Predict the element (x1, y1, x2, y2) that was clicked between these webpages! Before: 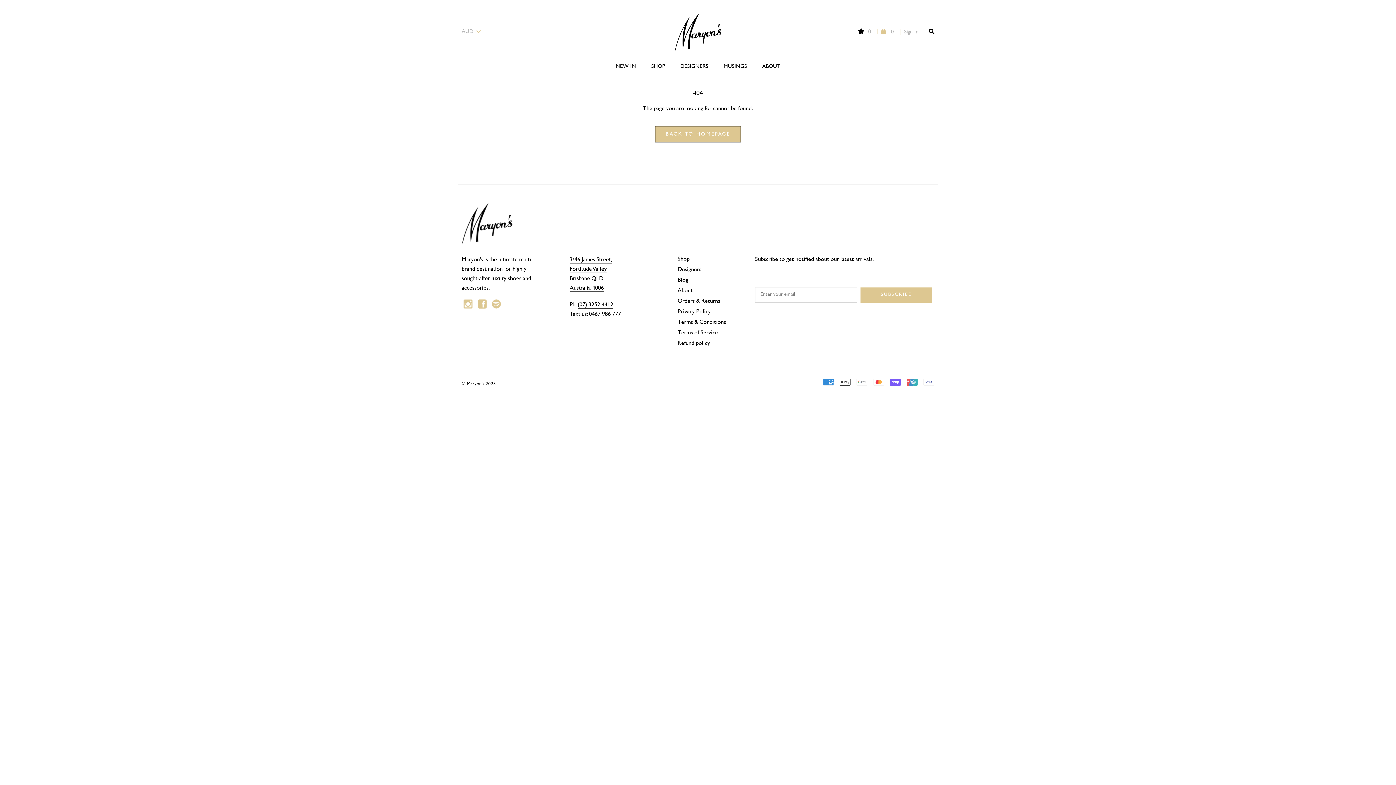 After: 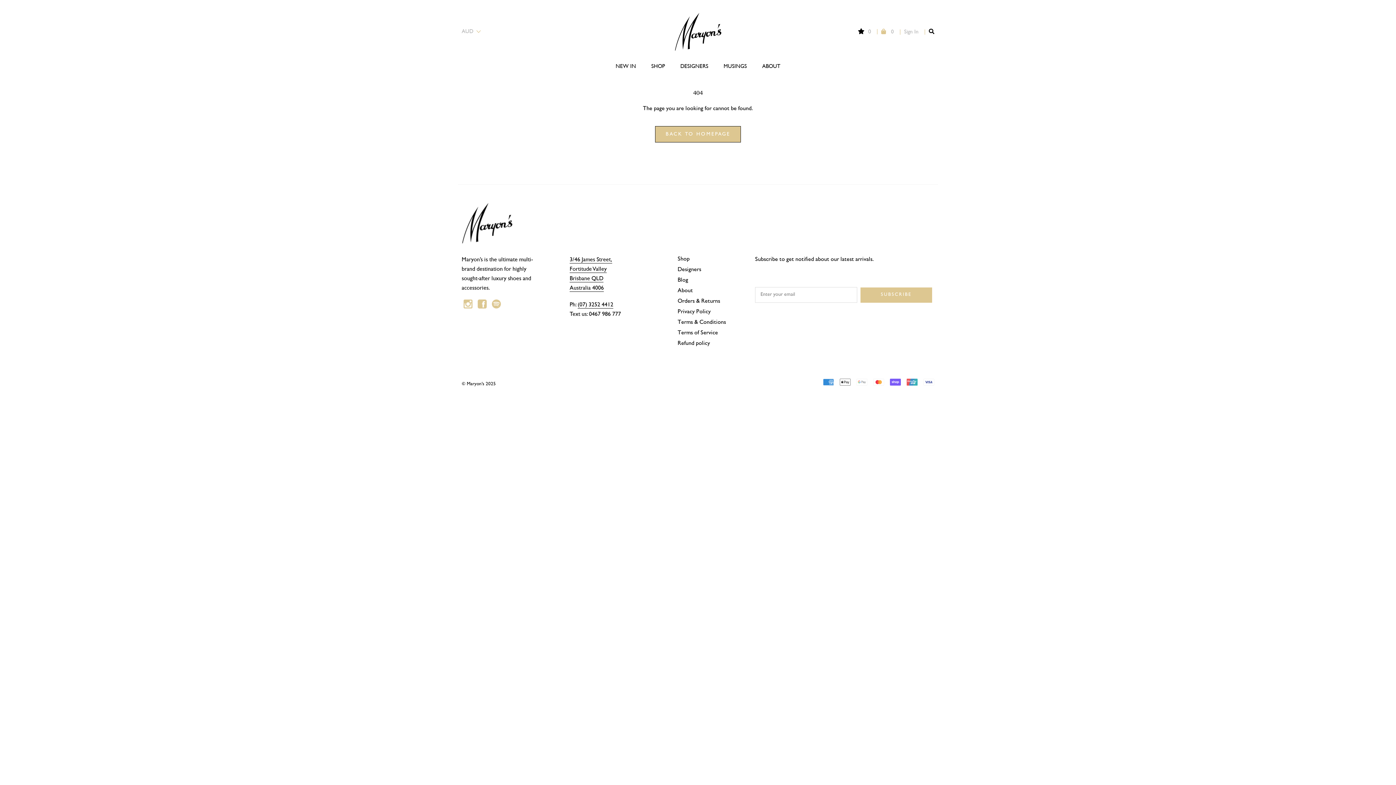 Action: label: Instagram bbox: (463, 299, 472, 308)